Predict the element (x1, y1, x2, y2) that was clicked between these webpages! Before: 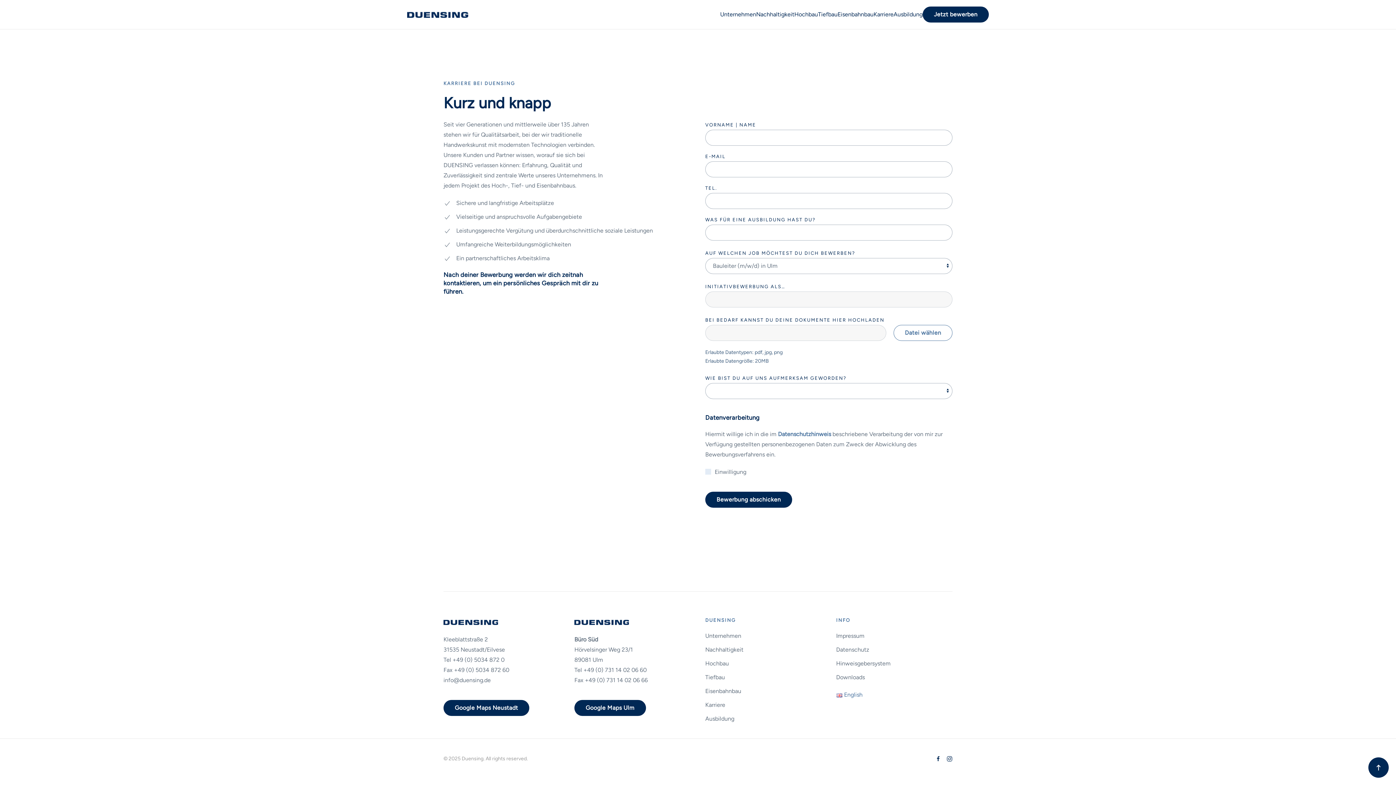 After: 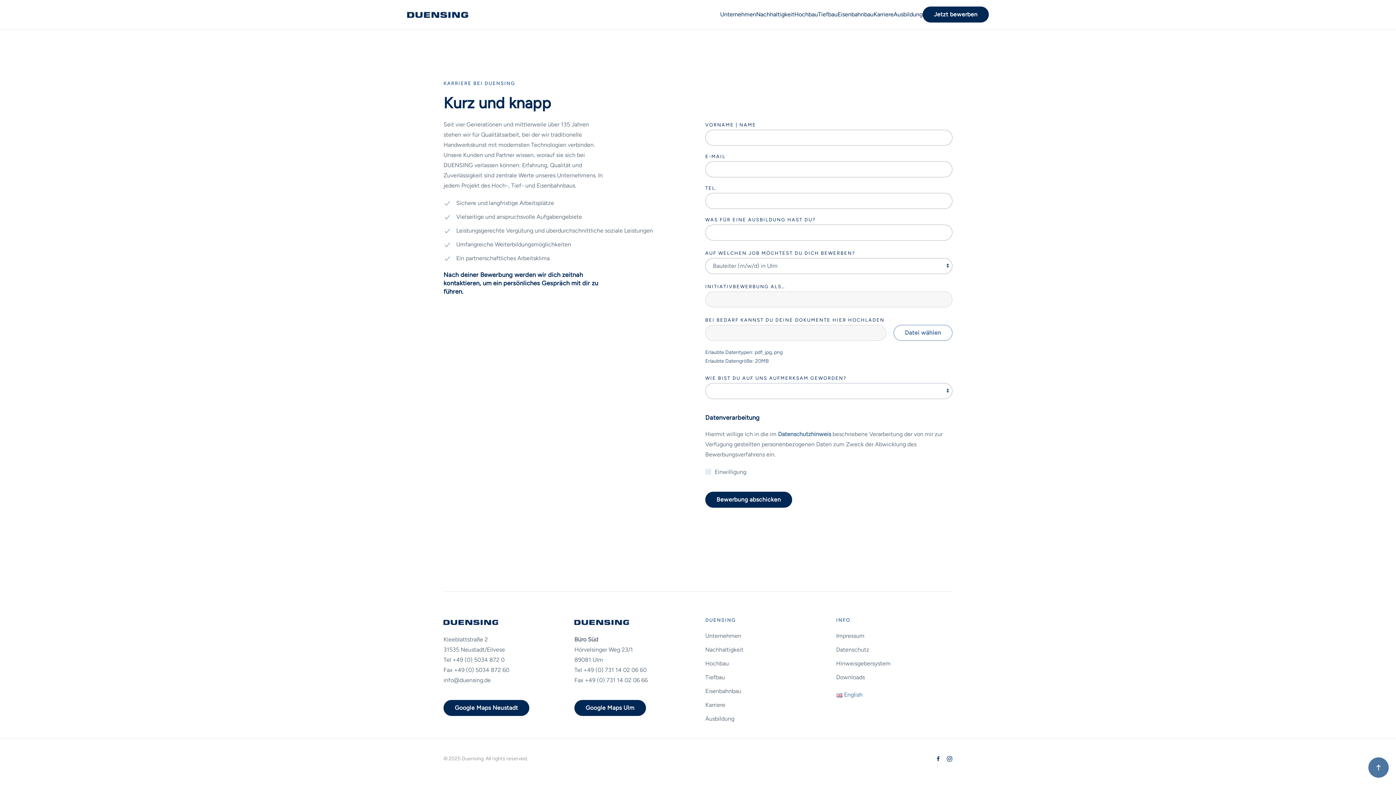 Action: bbox: (1368, 757, 1389, 778) label: Back to top